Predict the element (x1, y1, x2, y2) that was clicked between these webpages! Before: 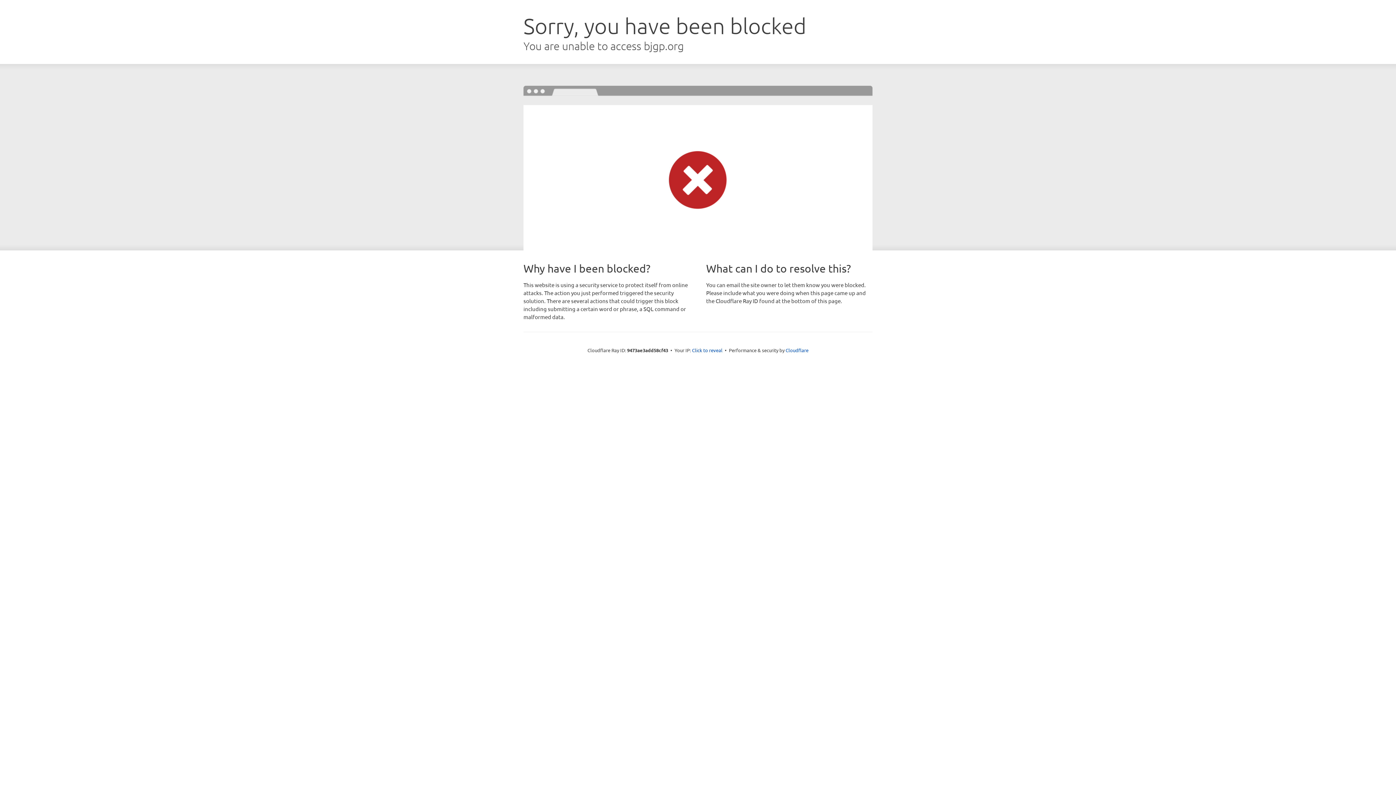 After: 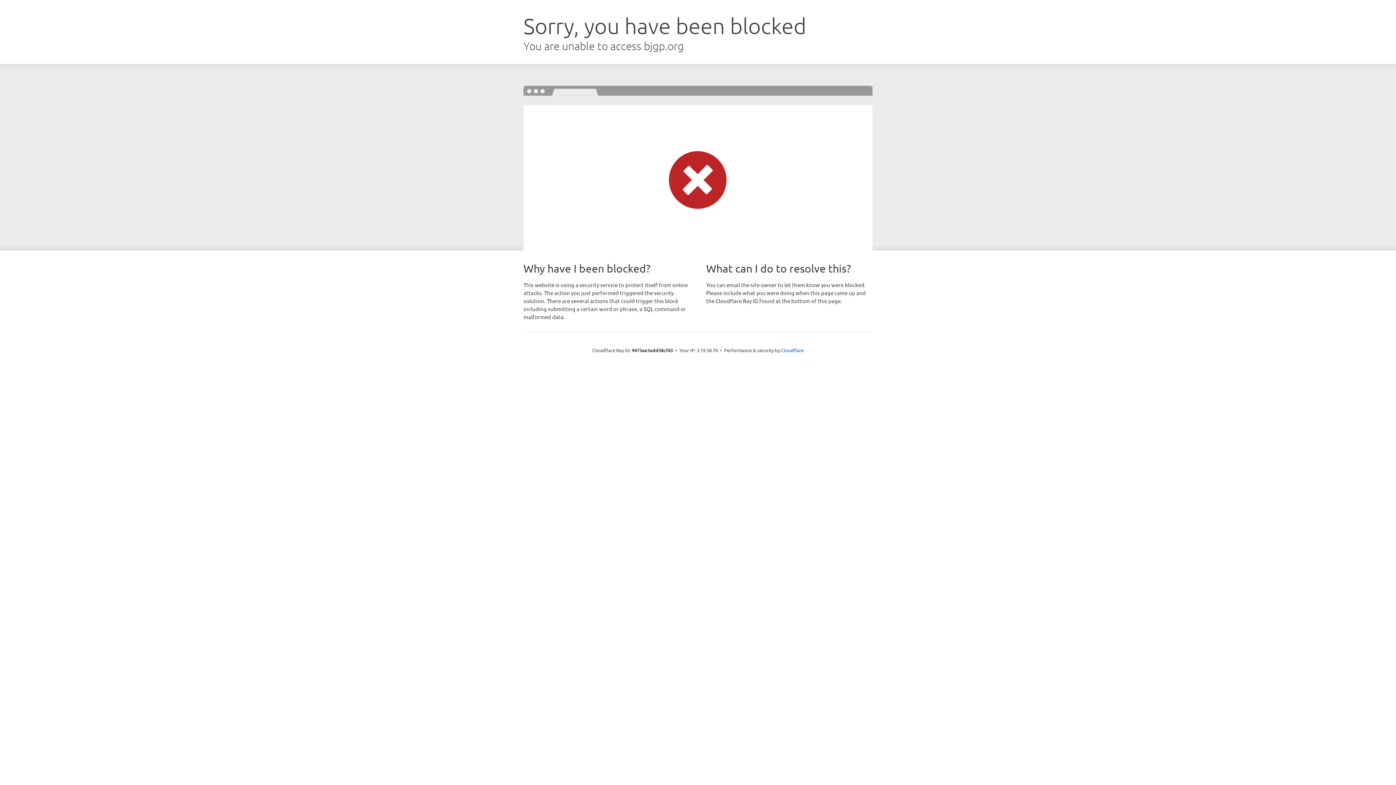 Action: bbox: (692, 346, 722, 353) label: Click to reveal